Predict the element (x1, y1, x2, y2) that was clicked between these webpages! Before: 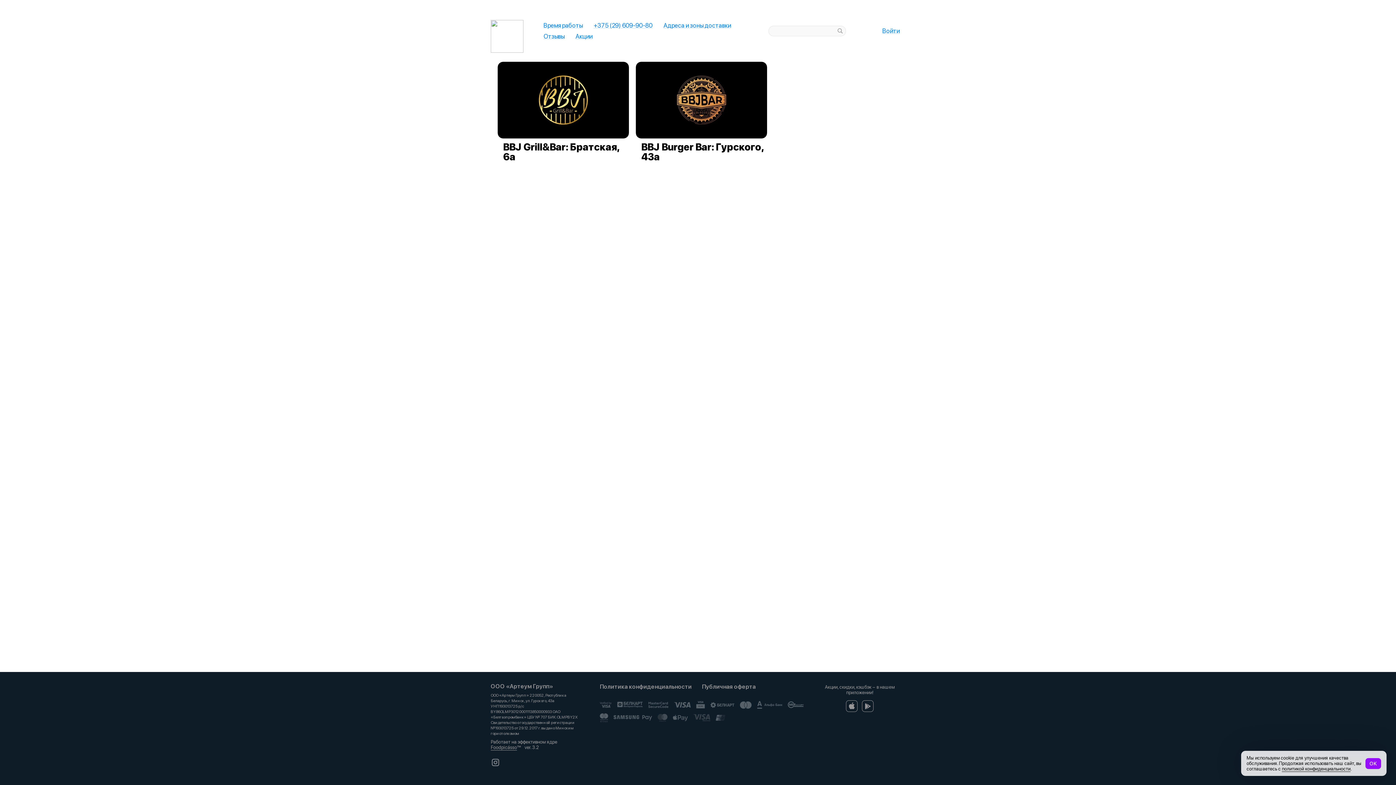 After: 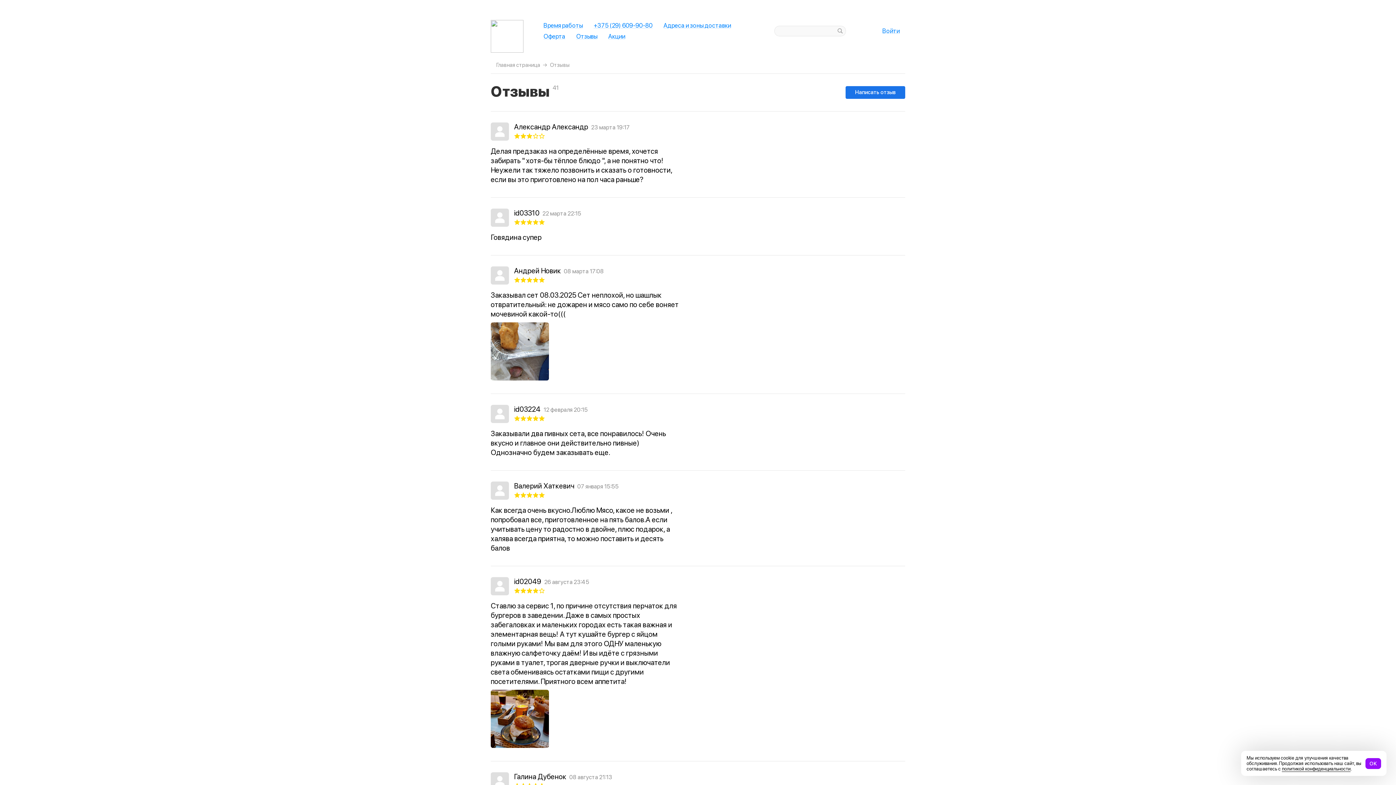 Action: bbox: (543, 32, 564, 40) label: Отзывы